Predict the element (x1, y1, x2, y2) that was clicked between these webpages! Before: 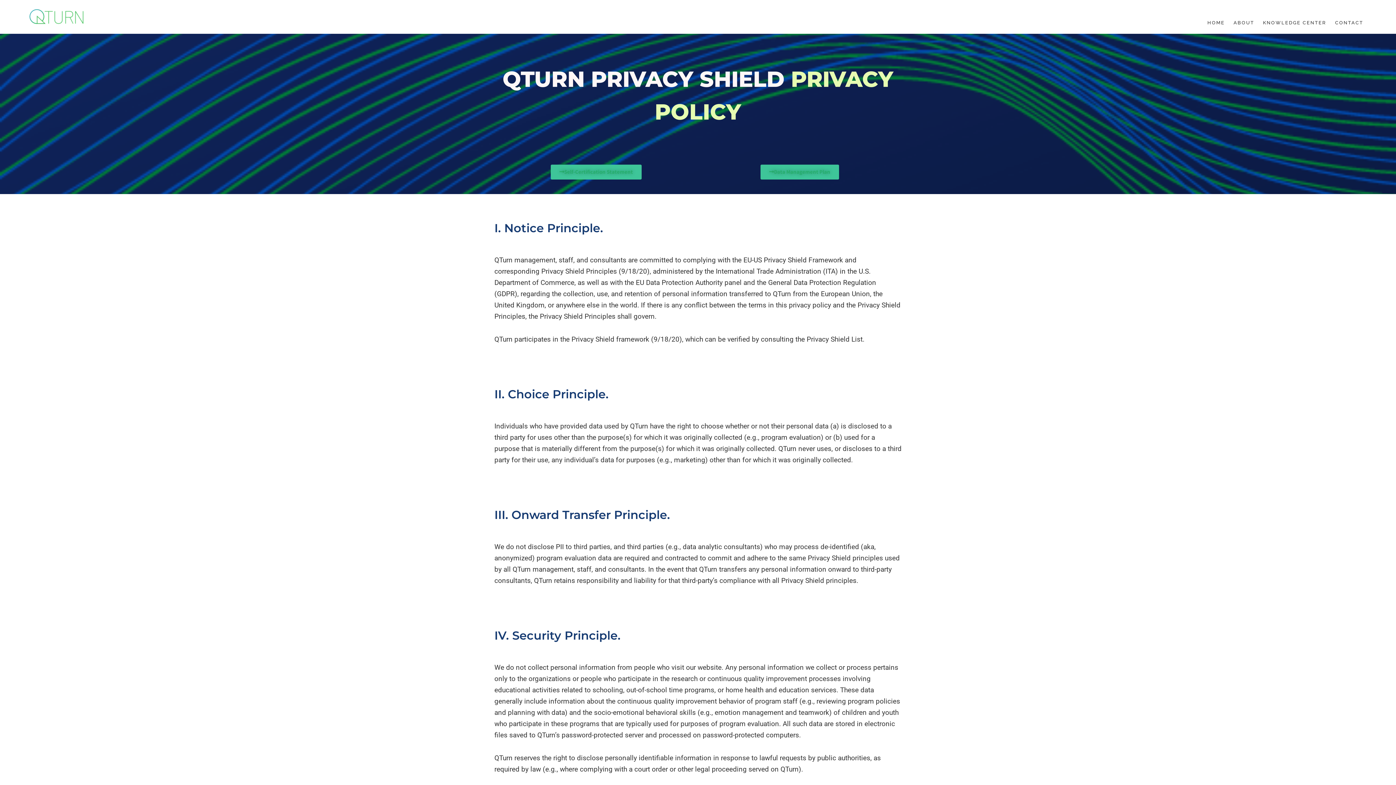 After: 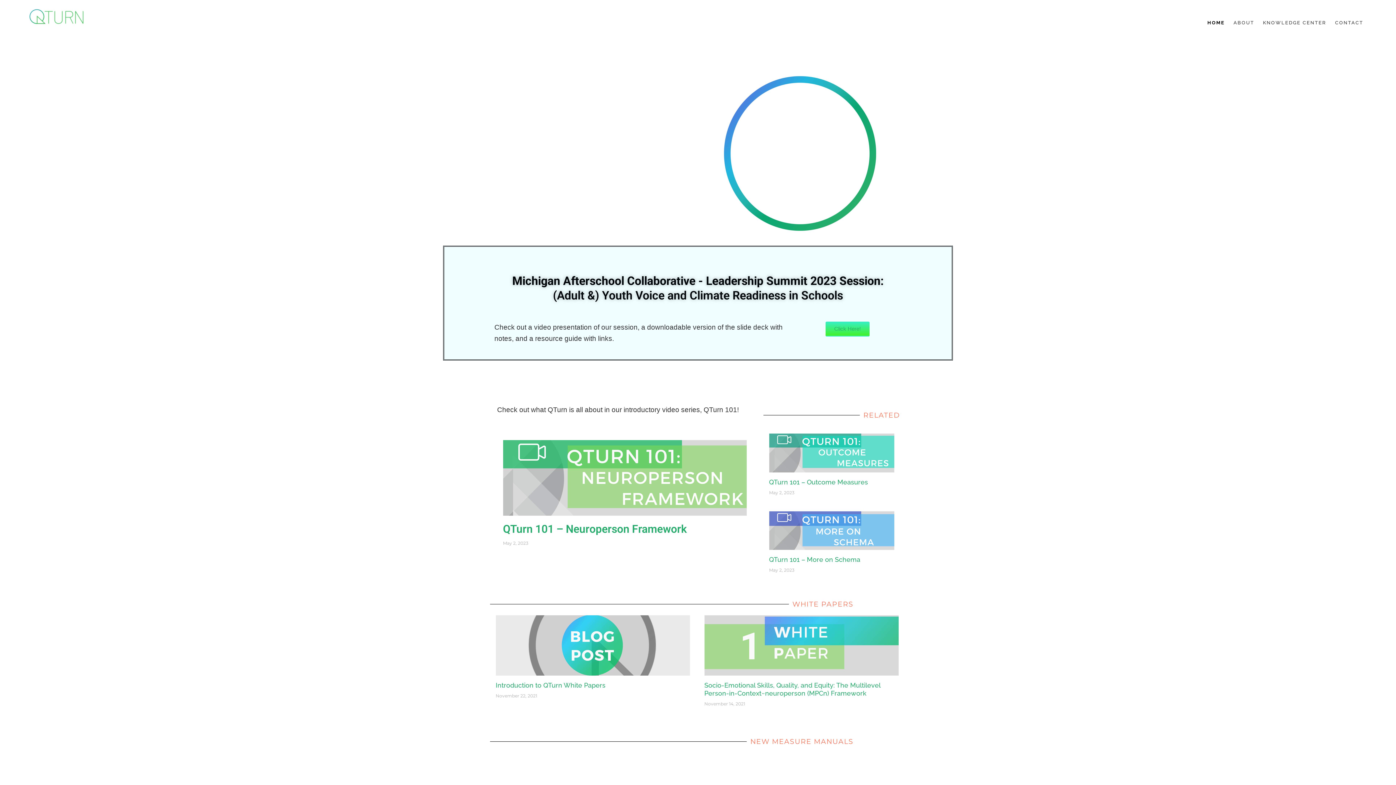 Action: bbox: (29, 10, 83, 18)